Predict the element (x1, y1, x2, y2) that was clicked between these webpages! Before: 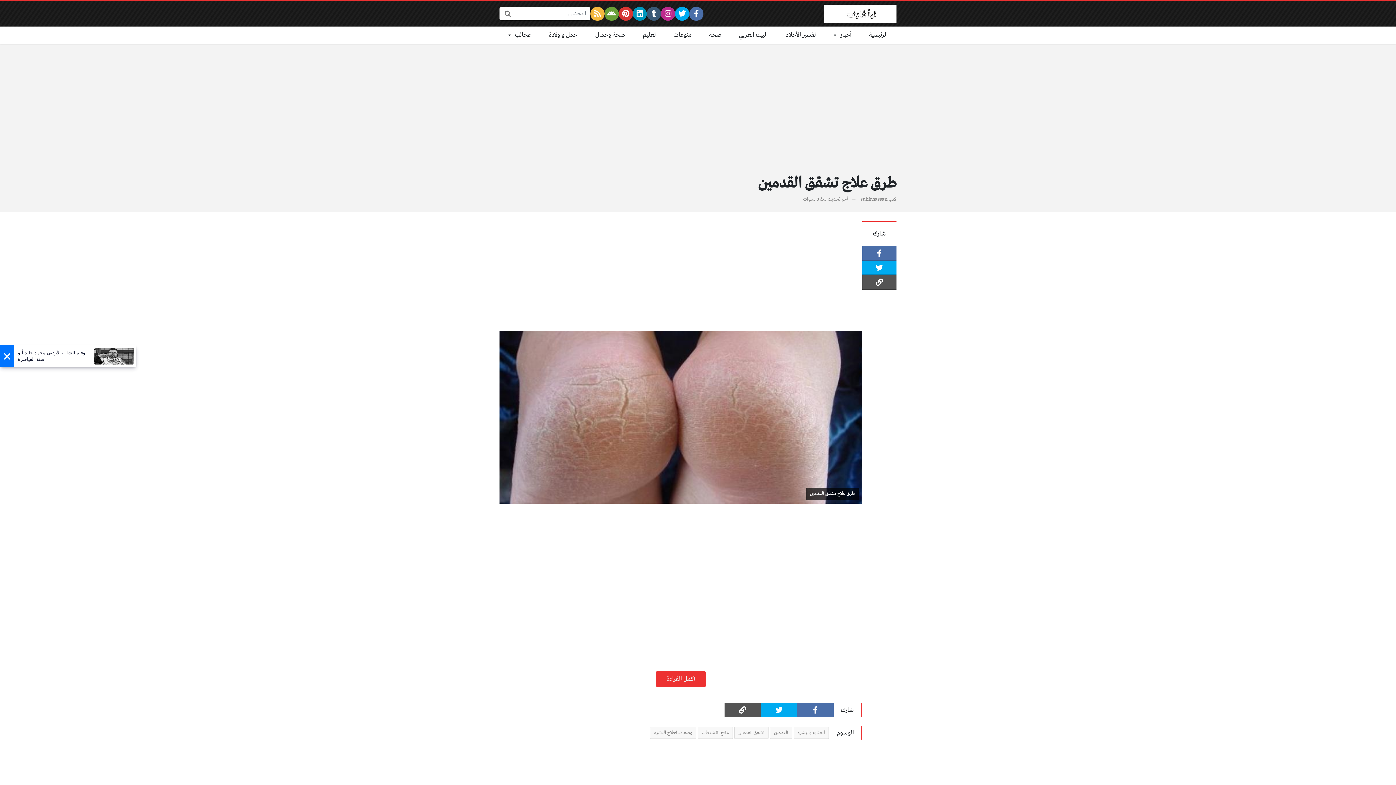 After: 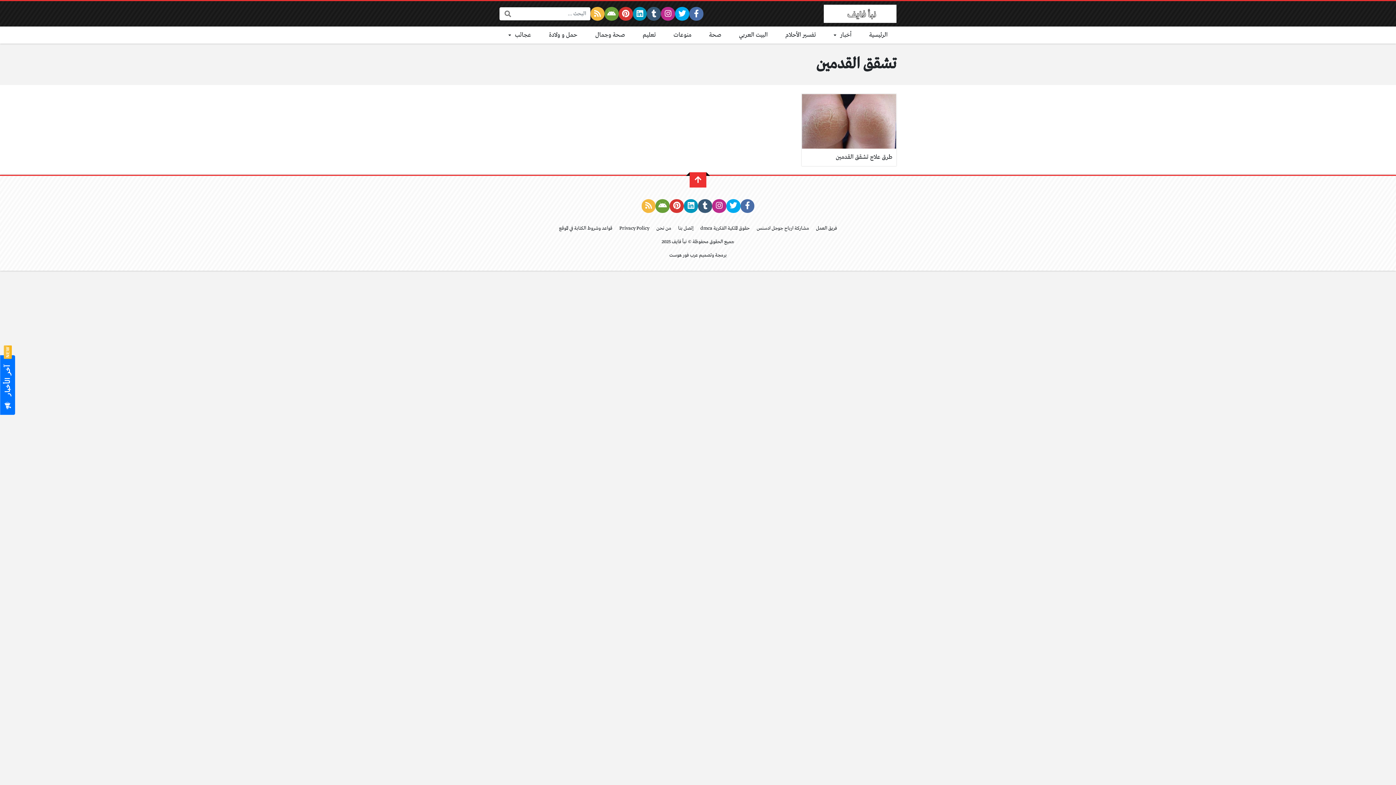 Action: label: تشقق القدمين bbox: (734, 727, 768, 739)